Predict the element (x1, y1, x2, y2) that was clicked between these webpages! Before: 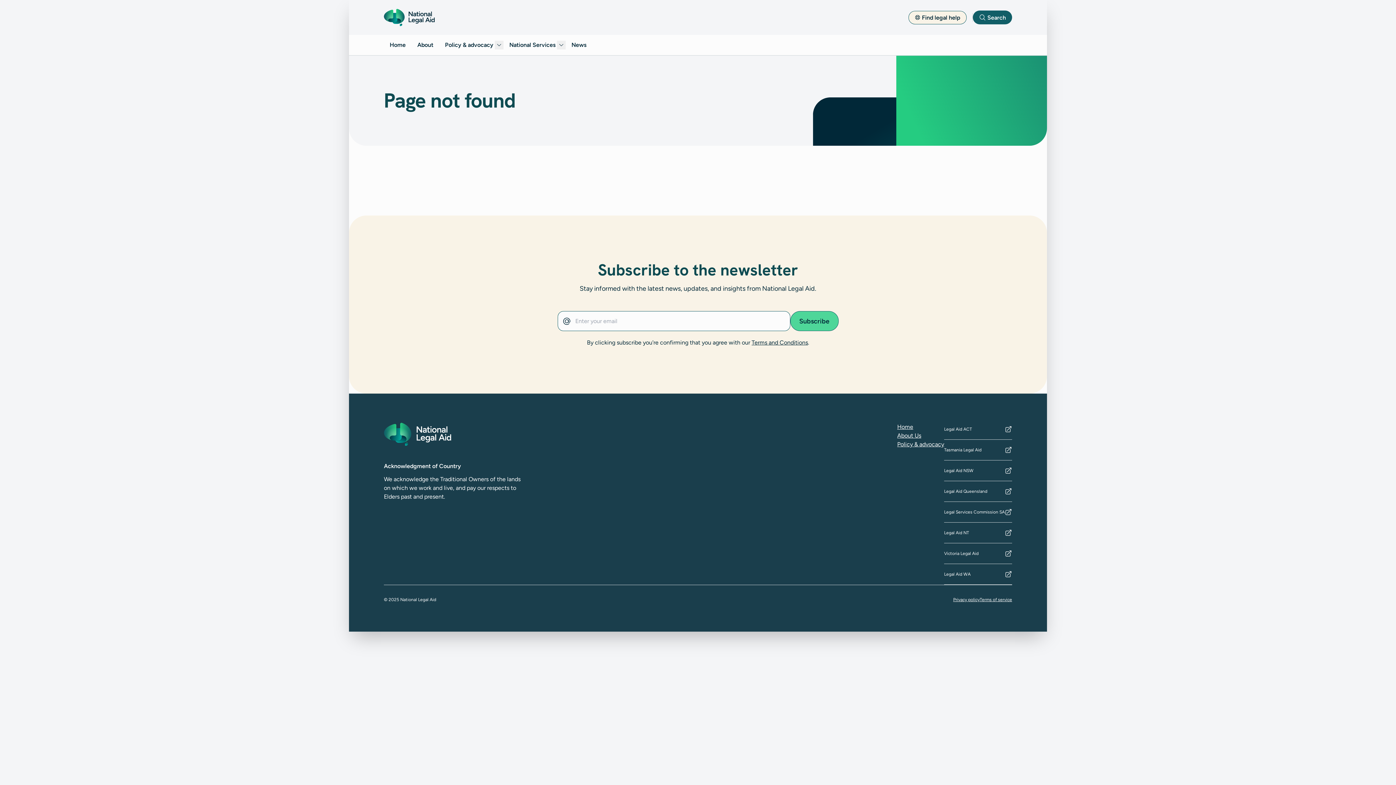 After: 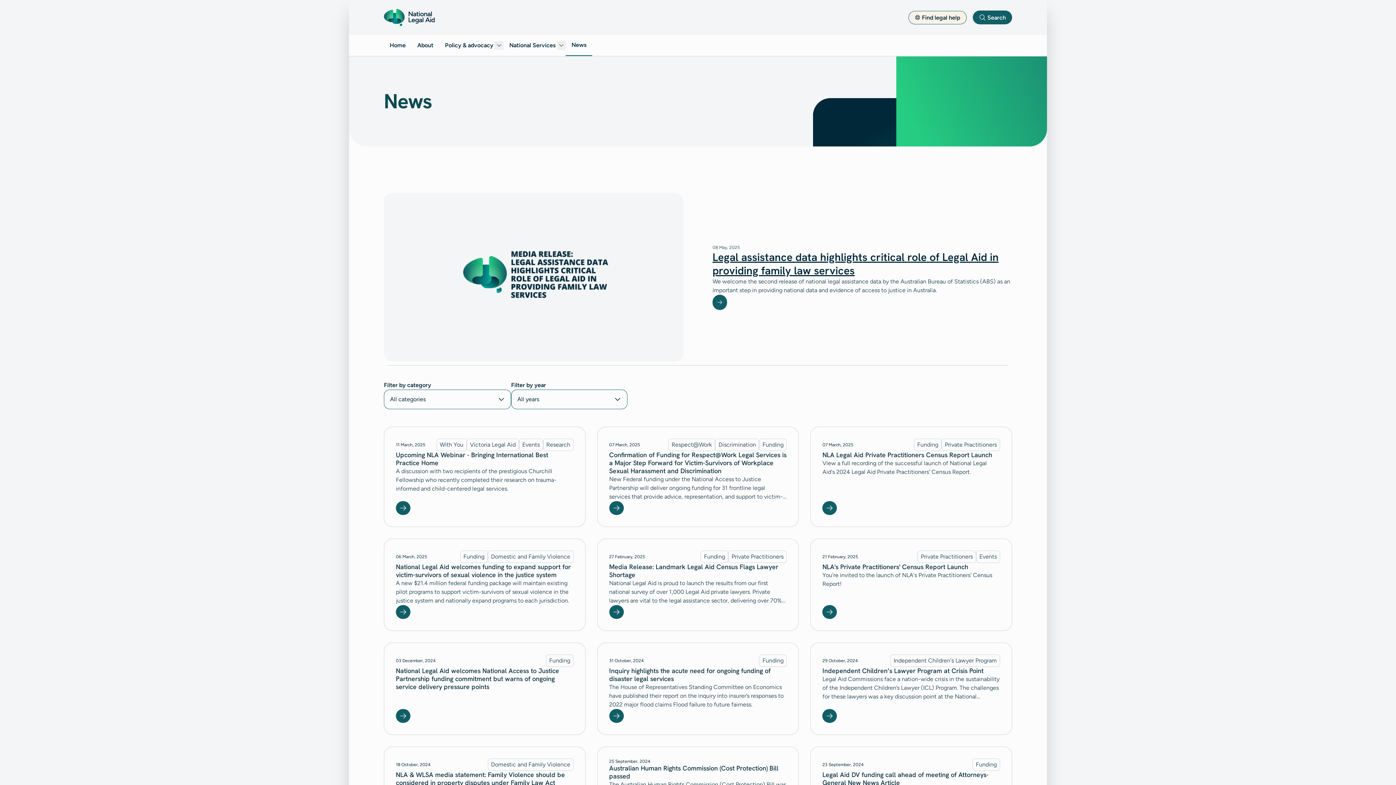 Action: bbox: (565, 34, 592, 55) label: News